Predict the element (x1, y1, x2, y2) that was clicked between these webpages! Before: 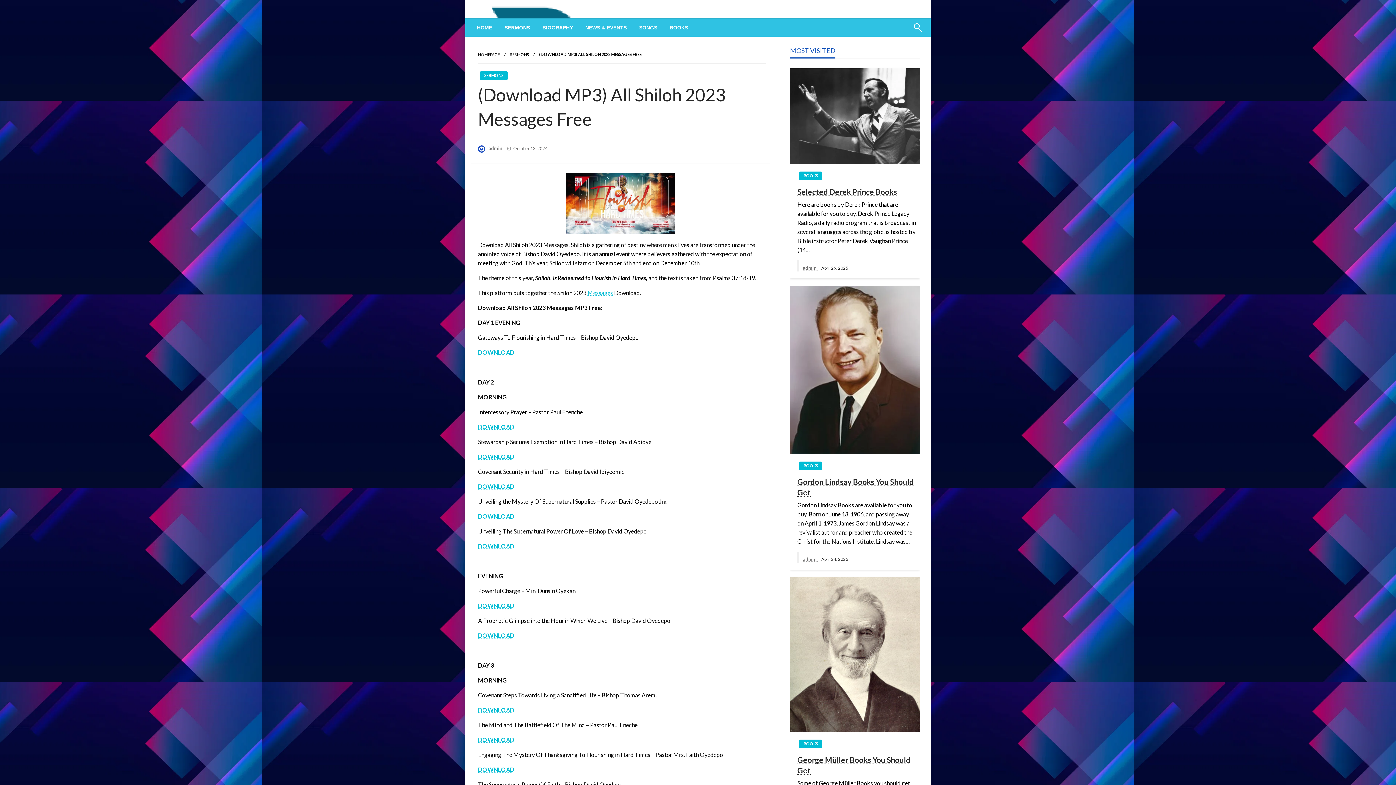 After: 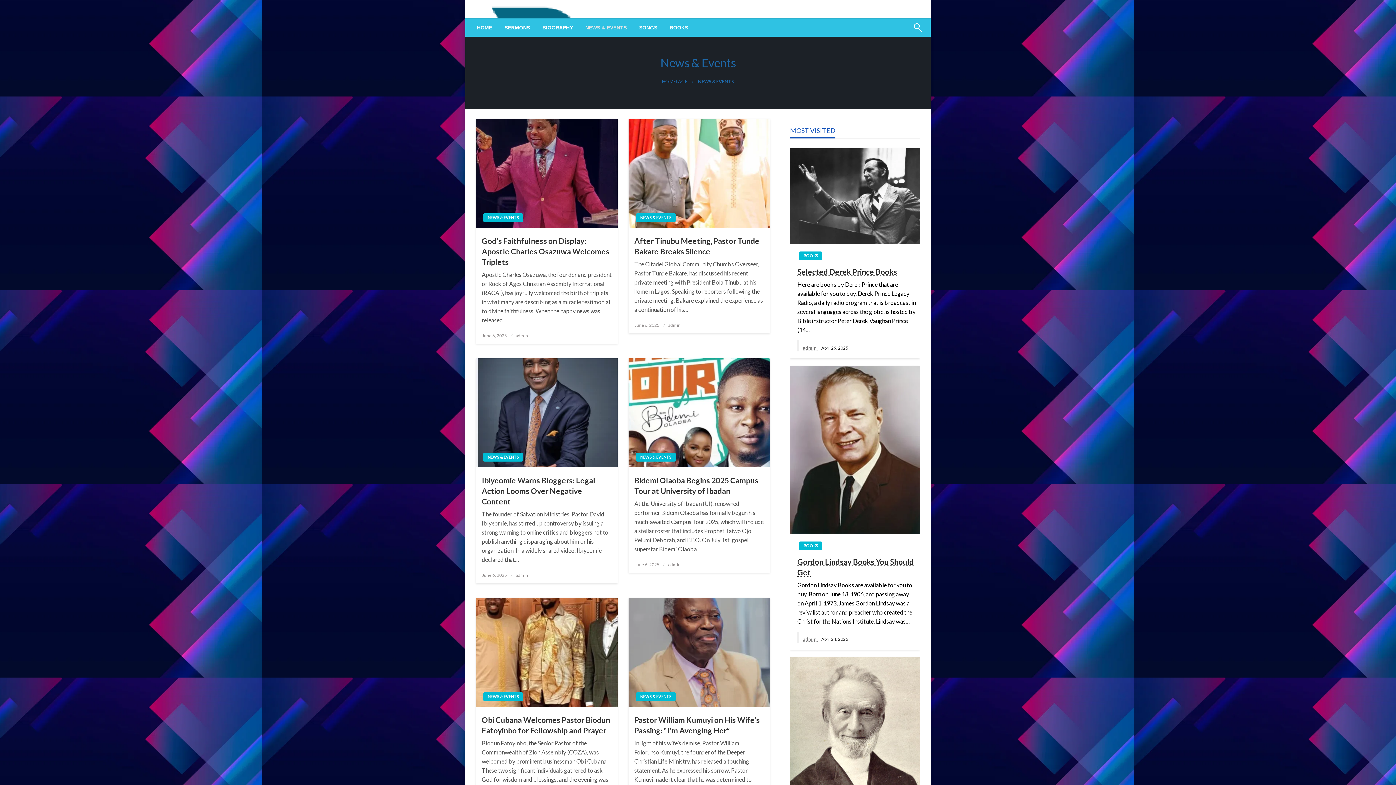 Action: bbox: (579, 18, 633, 36) label: NEWS & EVENTS